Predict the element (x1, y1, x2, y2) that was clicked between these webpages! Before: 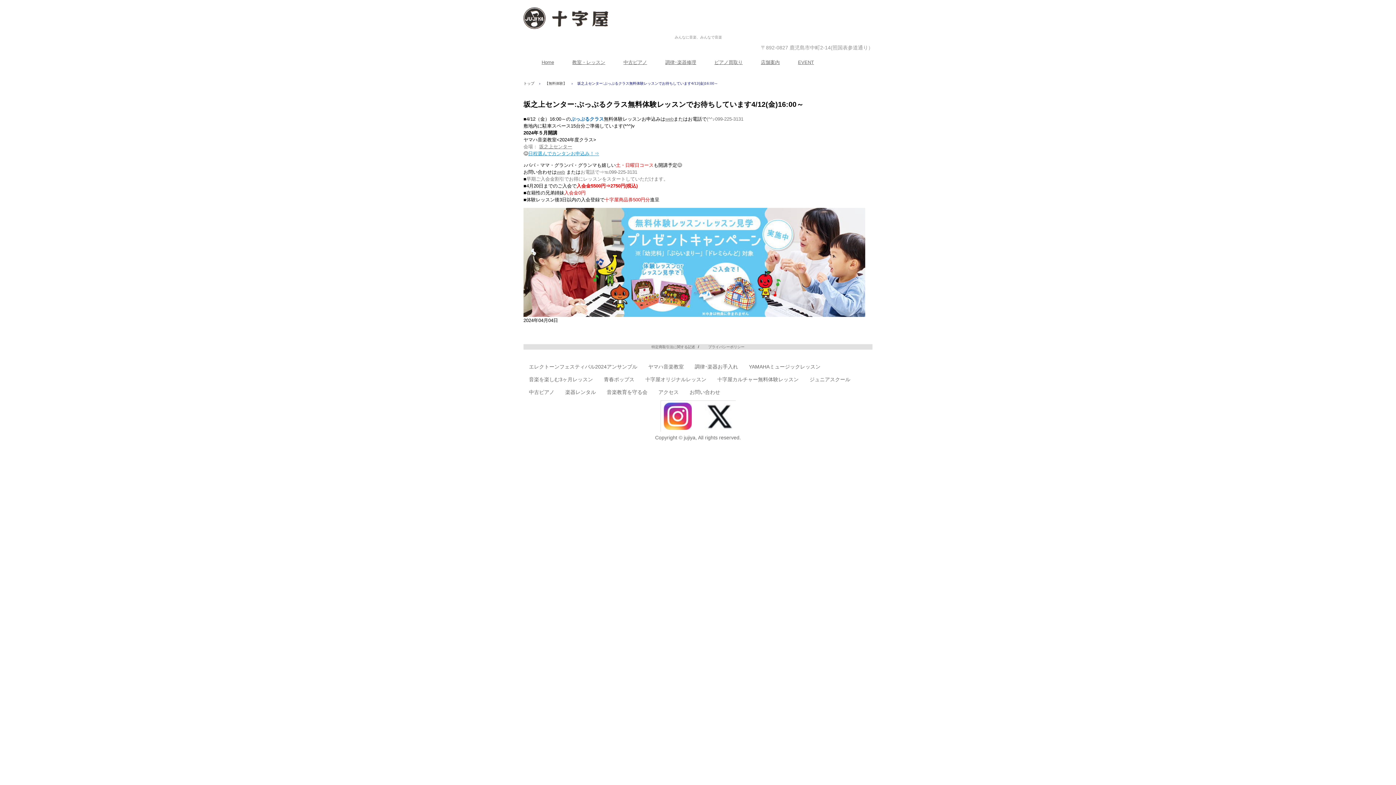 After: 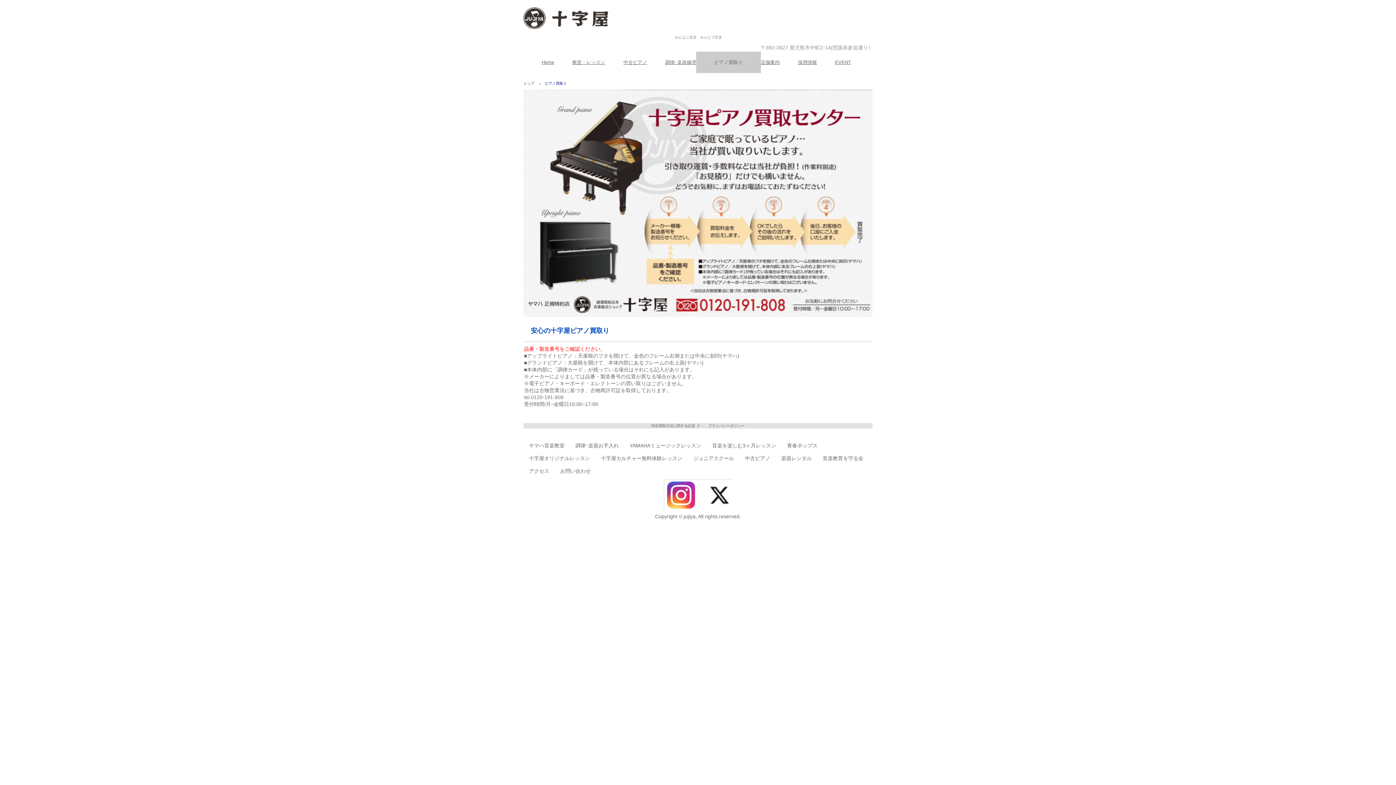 Action: bbox: (696, 51, 761, 73) label: ピアノ買取り